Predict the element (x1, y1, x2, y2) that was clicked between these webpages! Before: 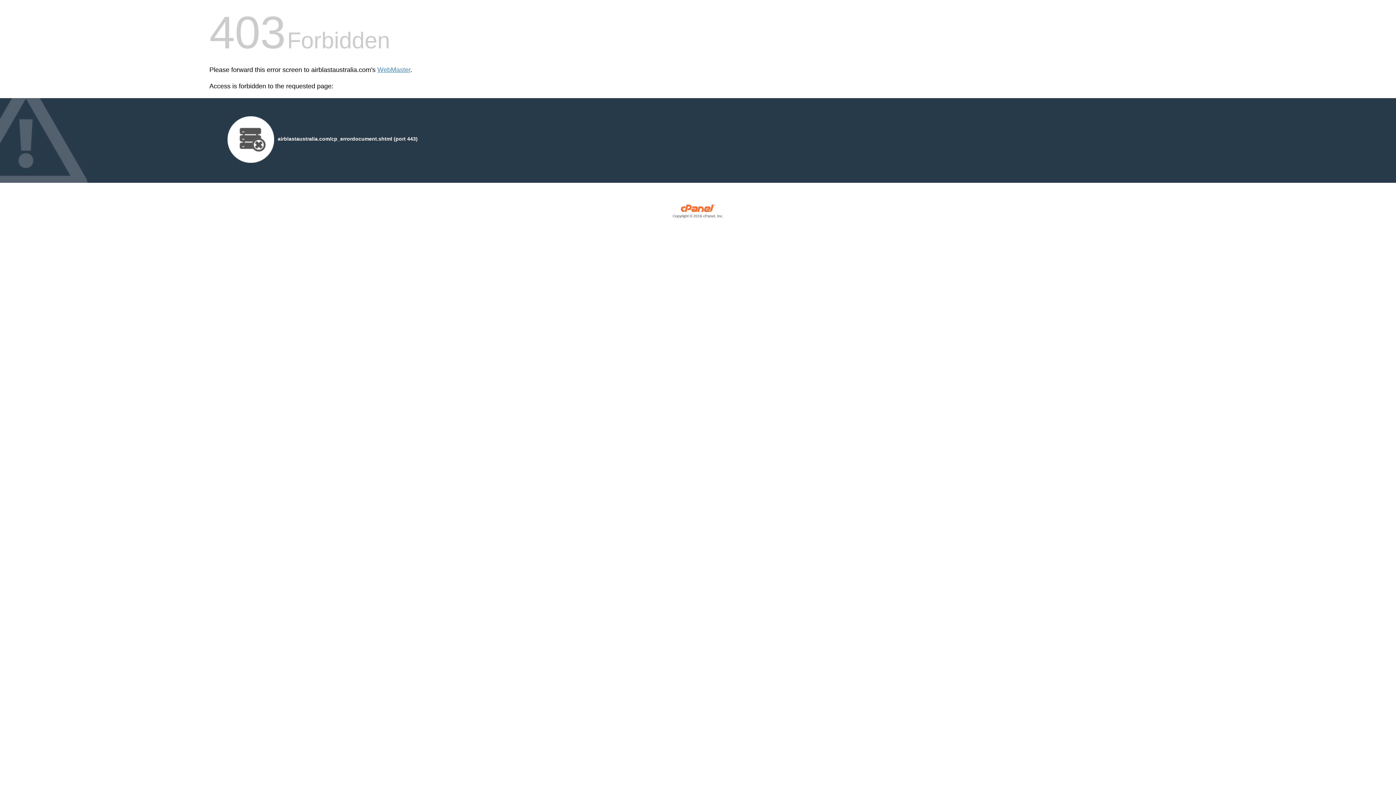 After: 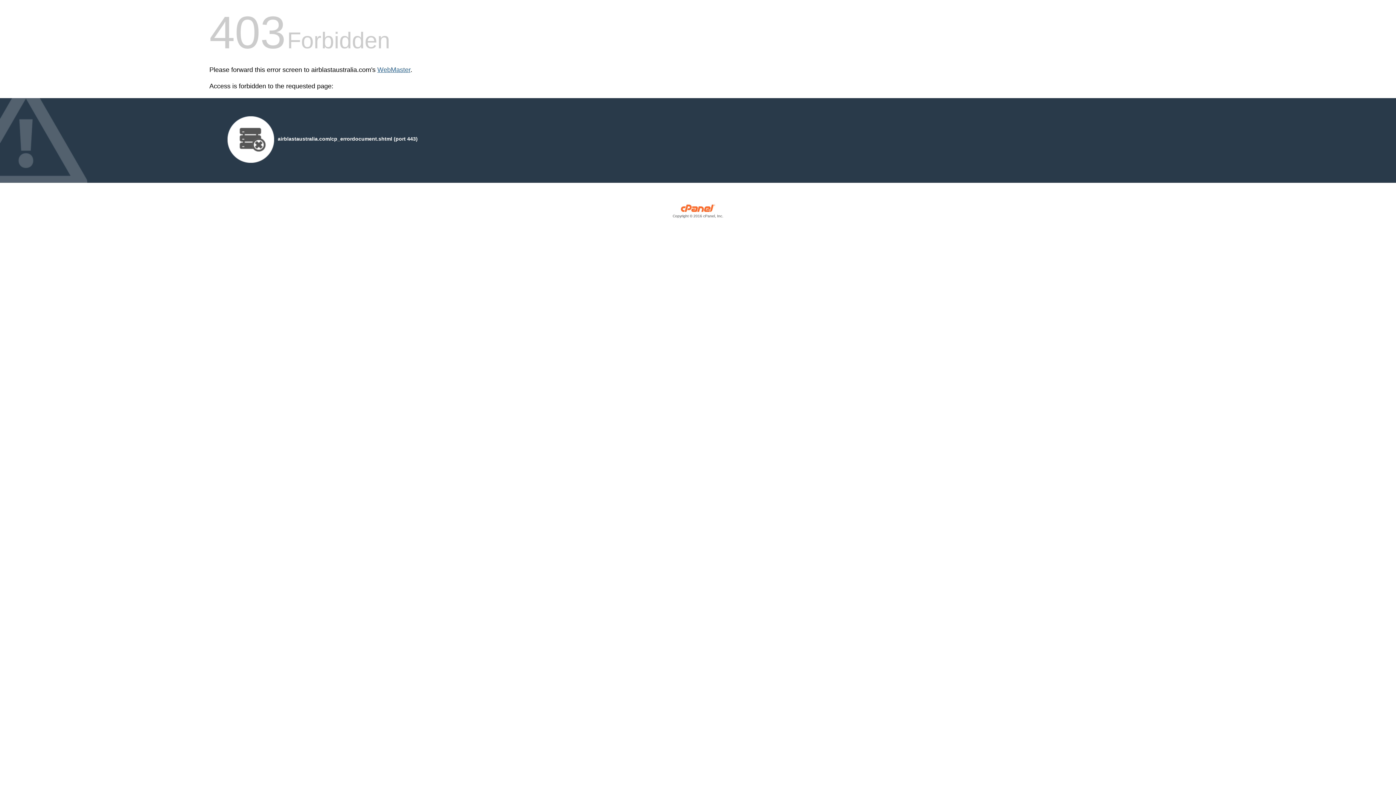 Action: bbox: (377, 66, 410, 73) label: WebMaster